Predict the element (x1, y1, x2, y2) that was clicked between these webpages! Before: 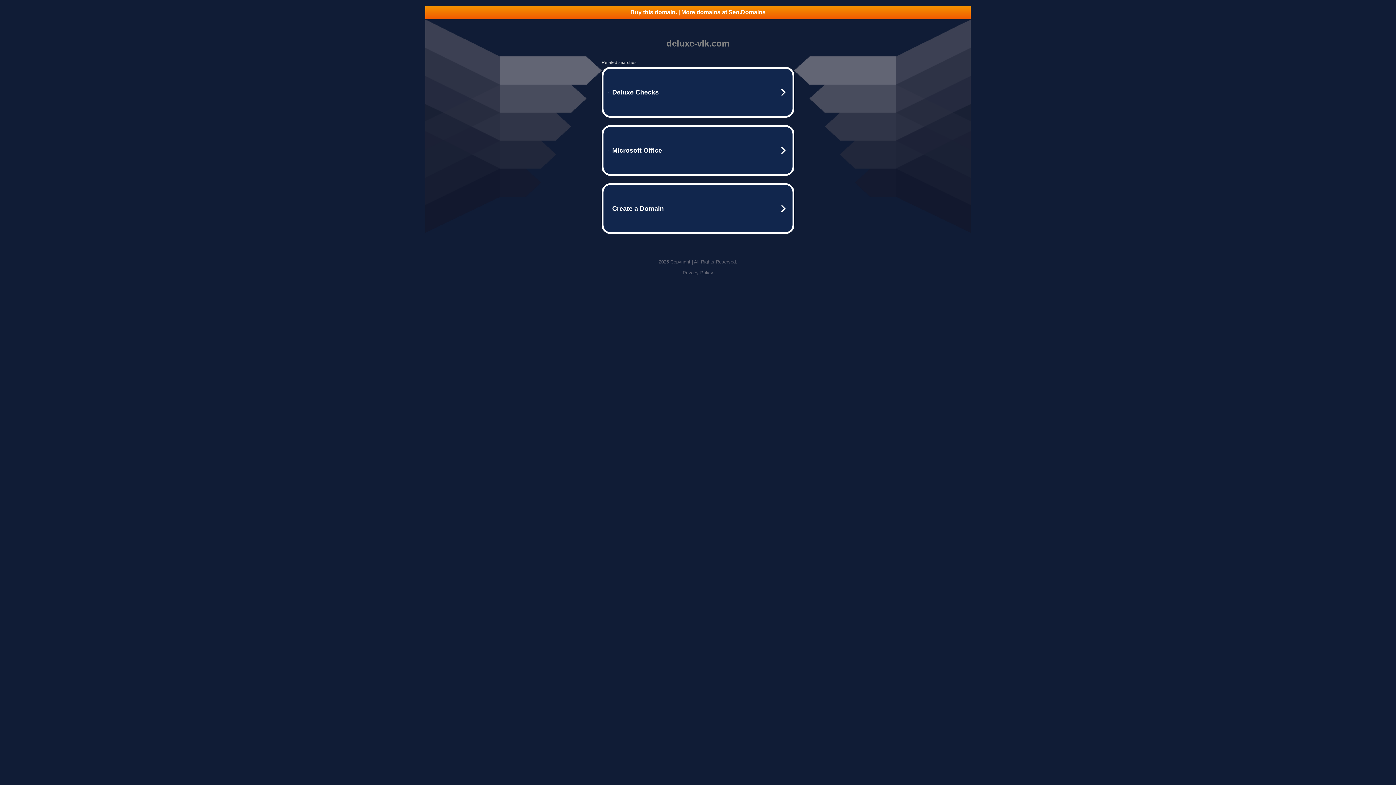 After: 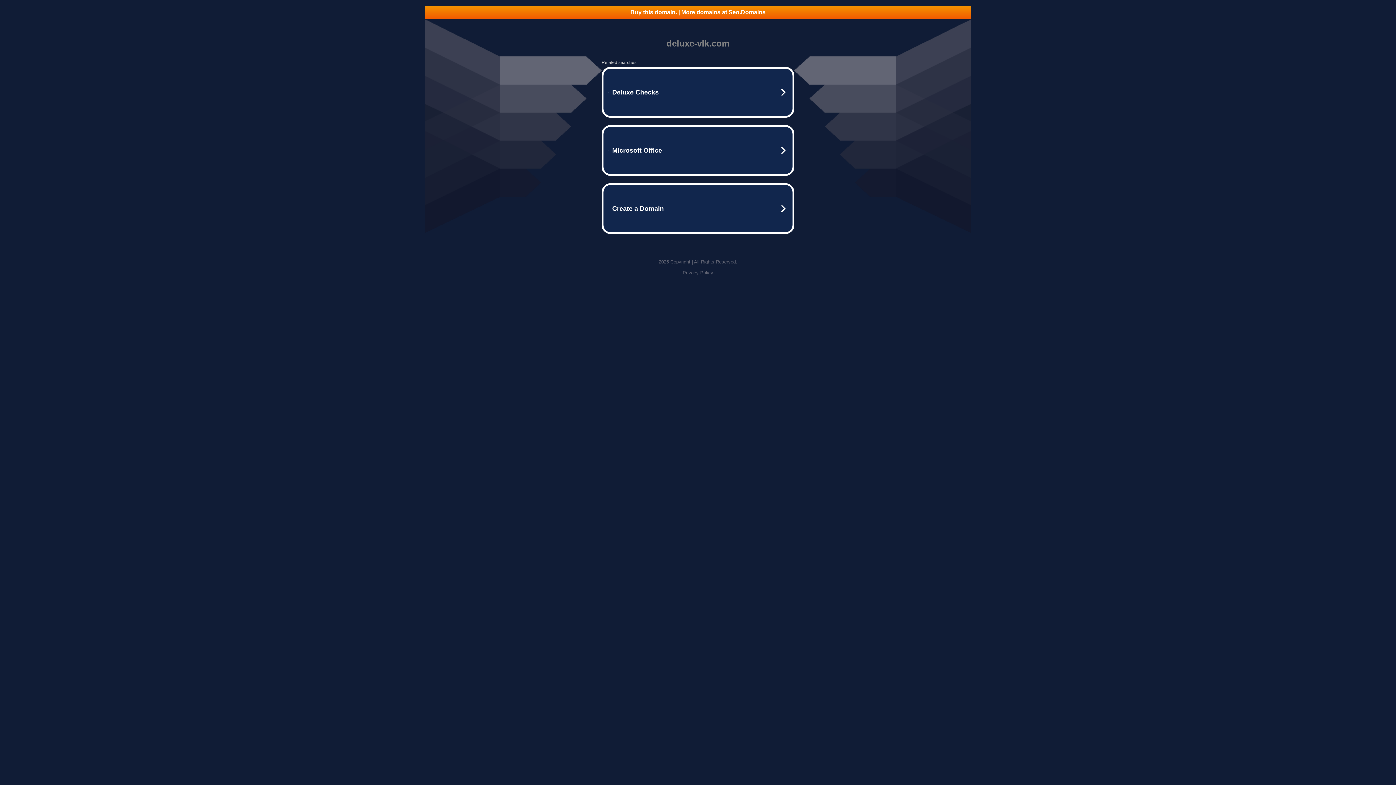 Action: bbox: (425, 5, 970, 18) label: Buy this domain. | More domains at Seo.Domains